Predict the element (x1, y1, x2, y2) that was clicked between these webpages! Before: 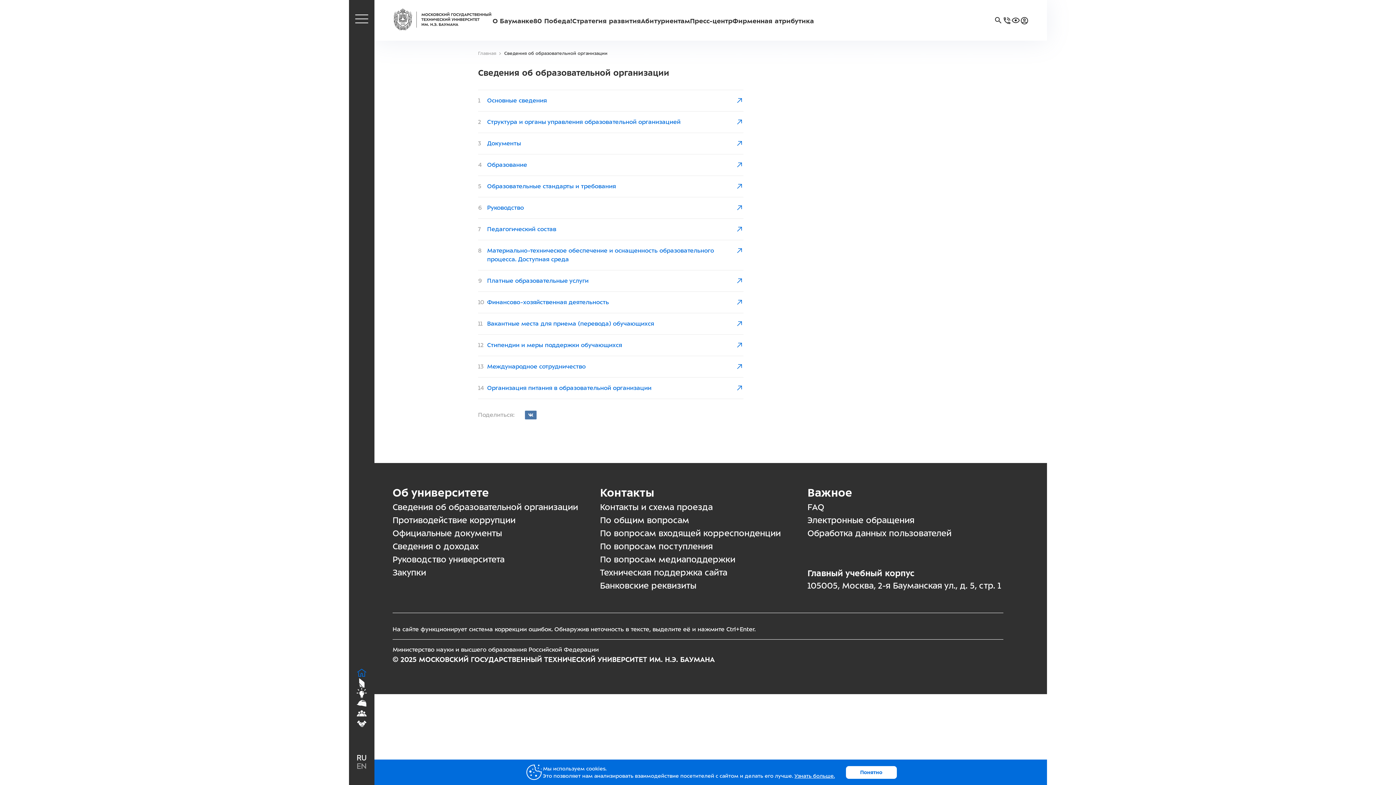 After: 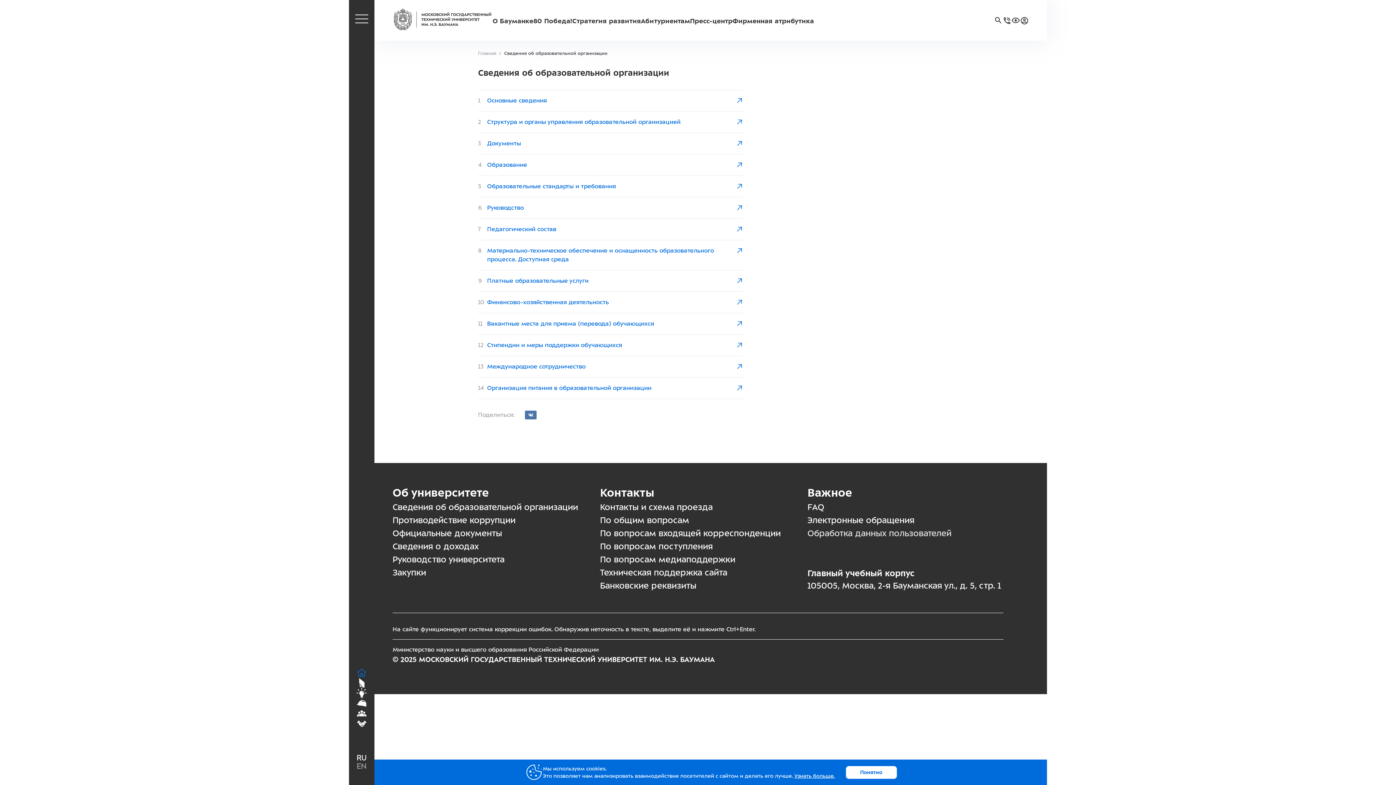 Action: bbox: (807, 529, 951, 538) label: Обработка данных пользователей